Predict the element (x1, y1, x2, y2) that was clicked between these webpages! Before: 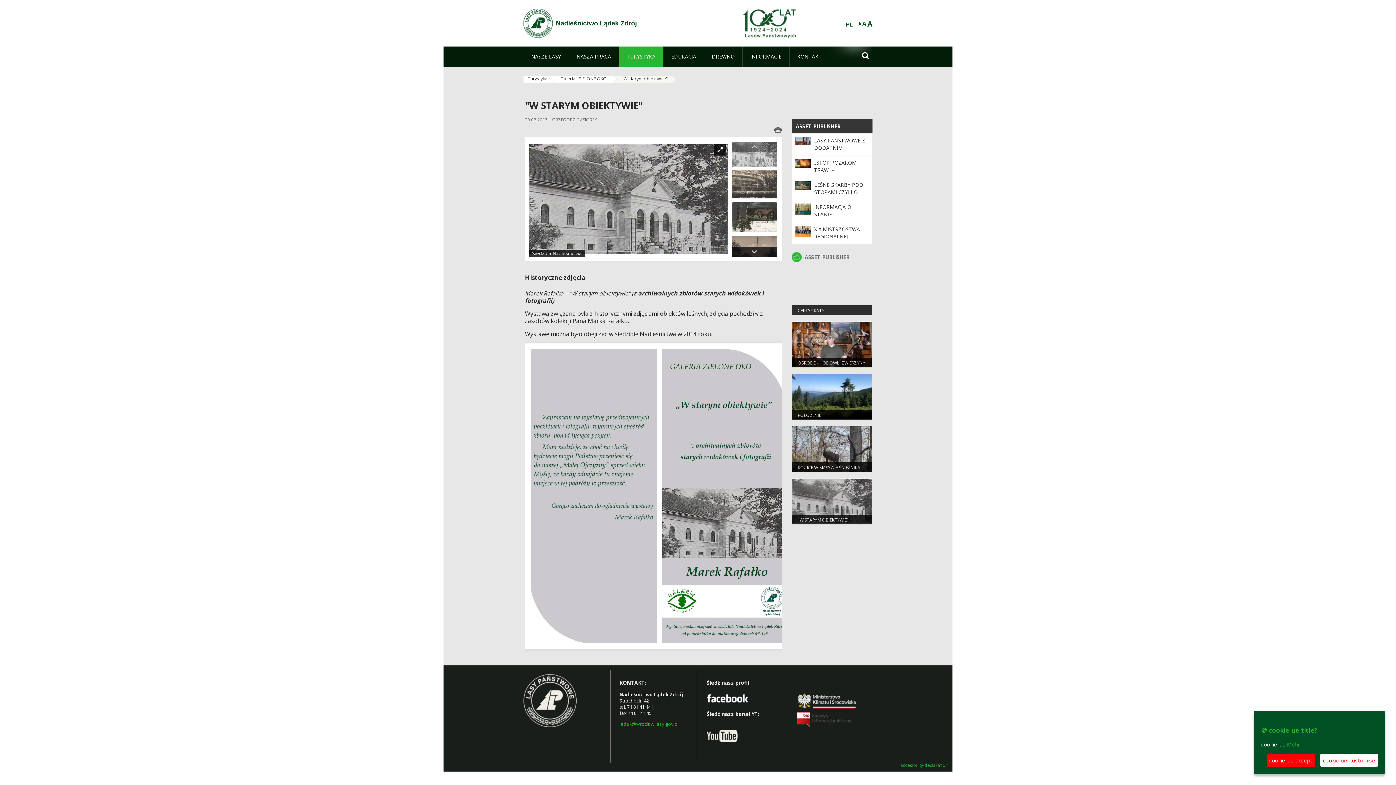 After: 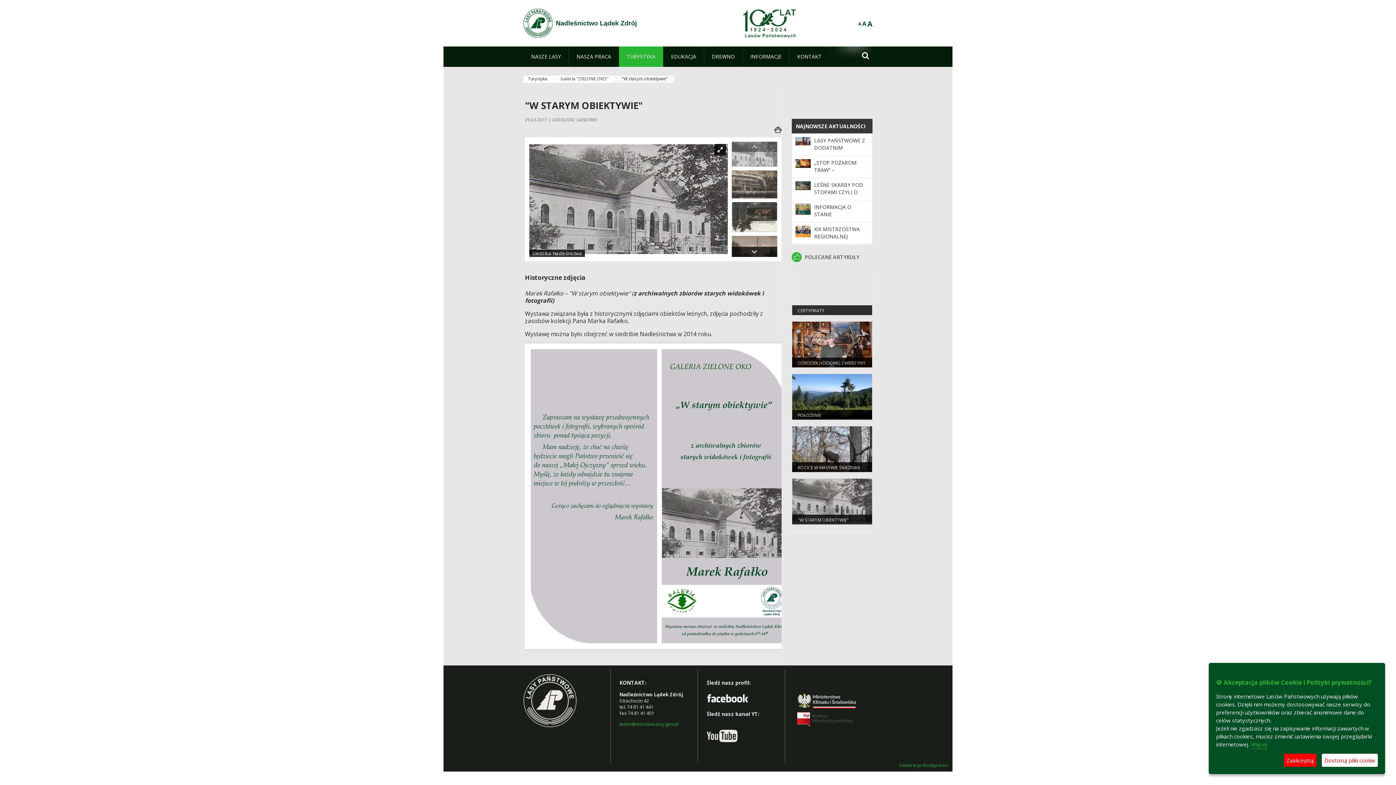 Action: bbox: (845, 21, 854, 27) label: PL